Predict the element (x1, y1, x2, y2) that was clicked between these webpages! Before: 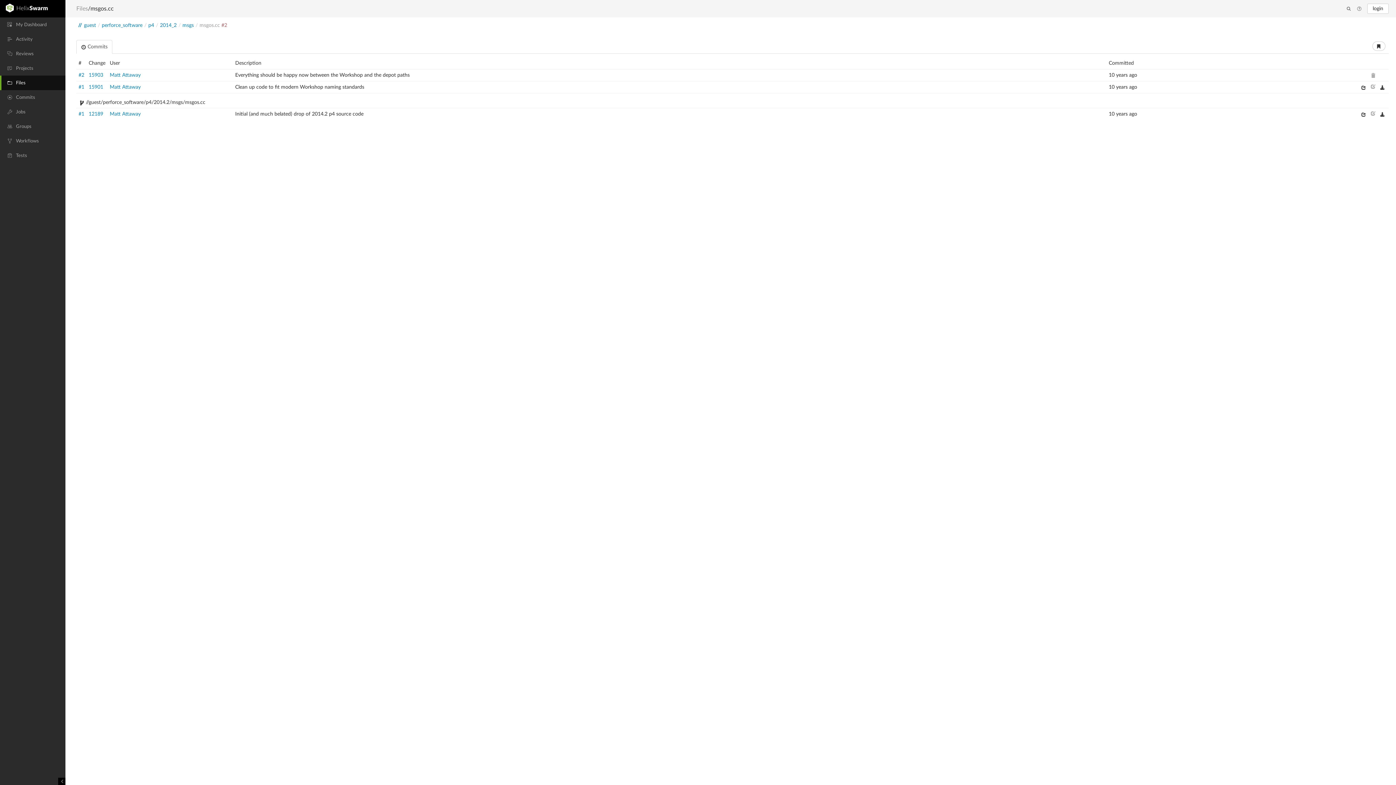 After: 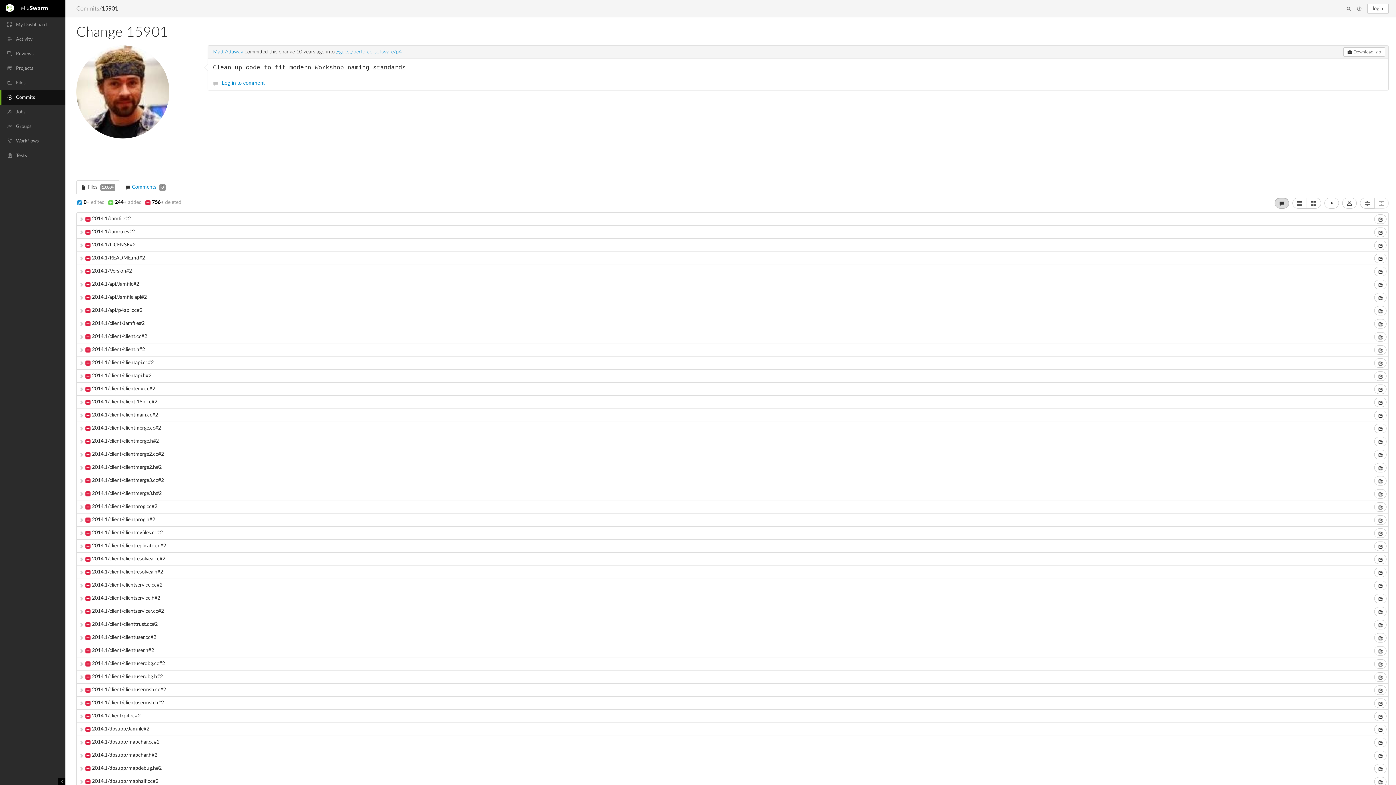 Action: label: 15901 bbox: (88, 84, 103, 89)